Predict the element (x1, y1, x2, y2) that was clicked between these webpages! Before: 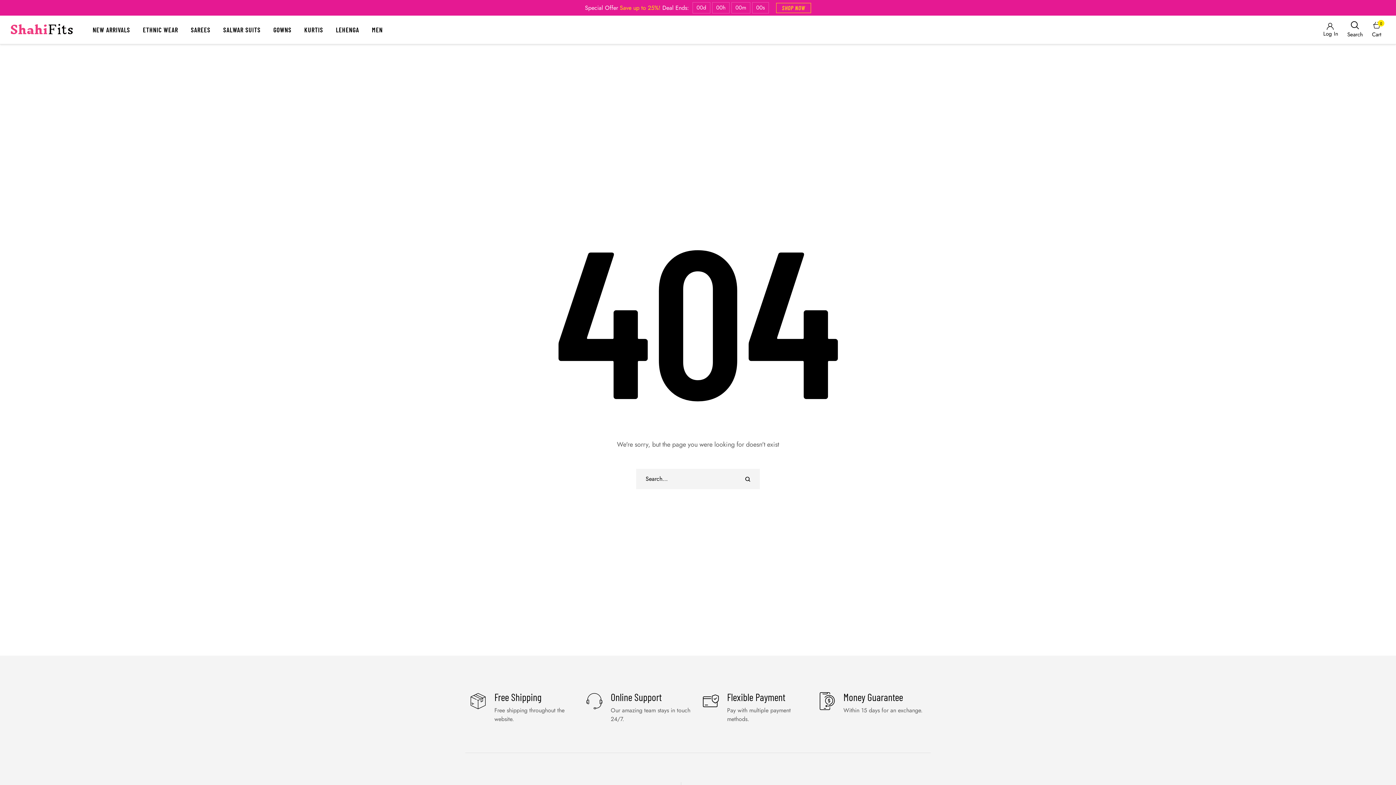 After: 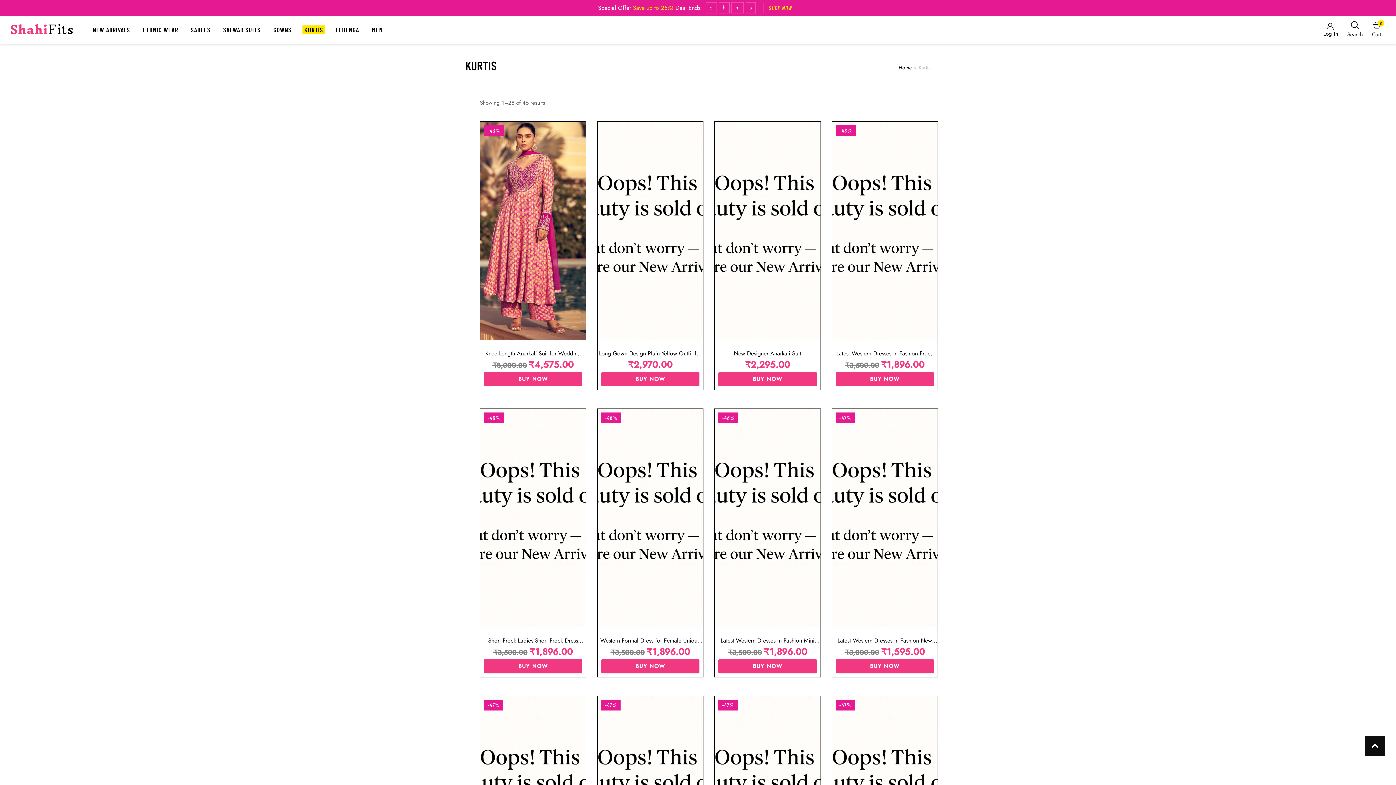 Action: bbox: (302, 25, 325, 34) label: Menu item